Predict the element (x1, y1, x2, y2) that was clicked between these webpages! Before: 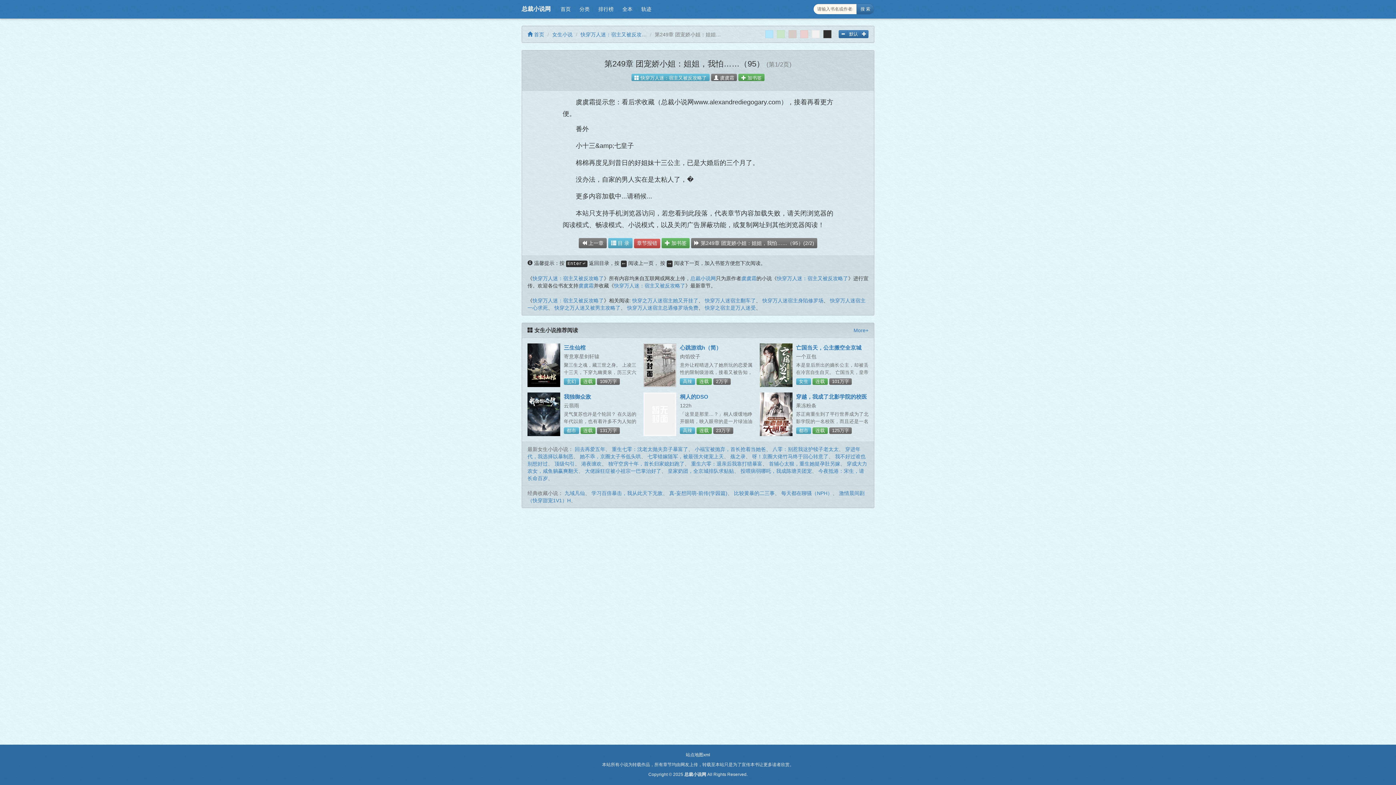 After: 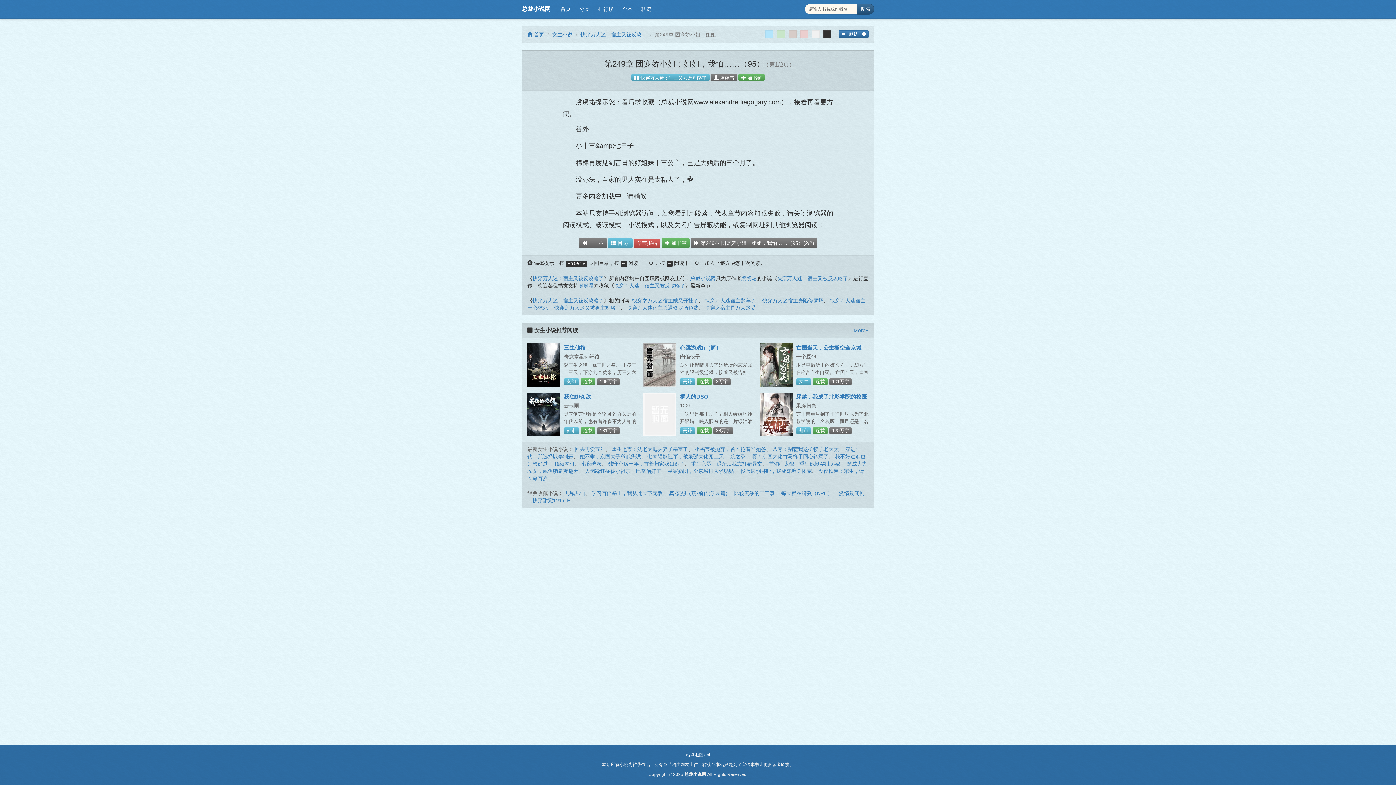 Action: bbox: (856, 3, 874, 14) label: 搜 索